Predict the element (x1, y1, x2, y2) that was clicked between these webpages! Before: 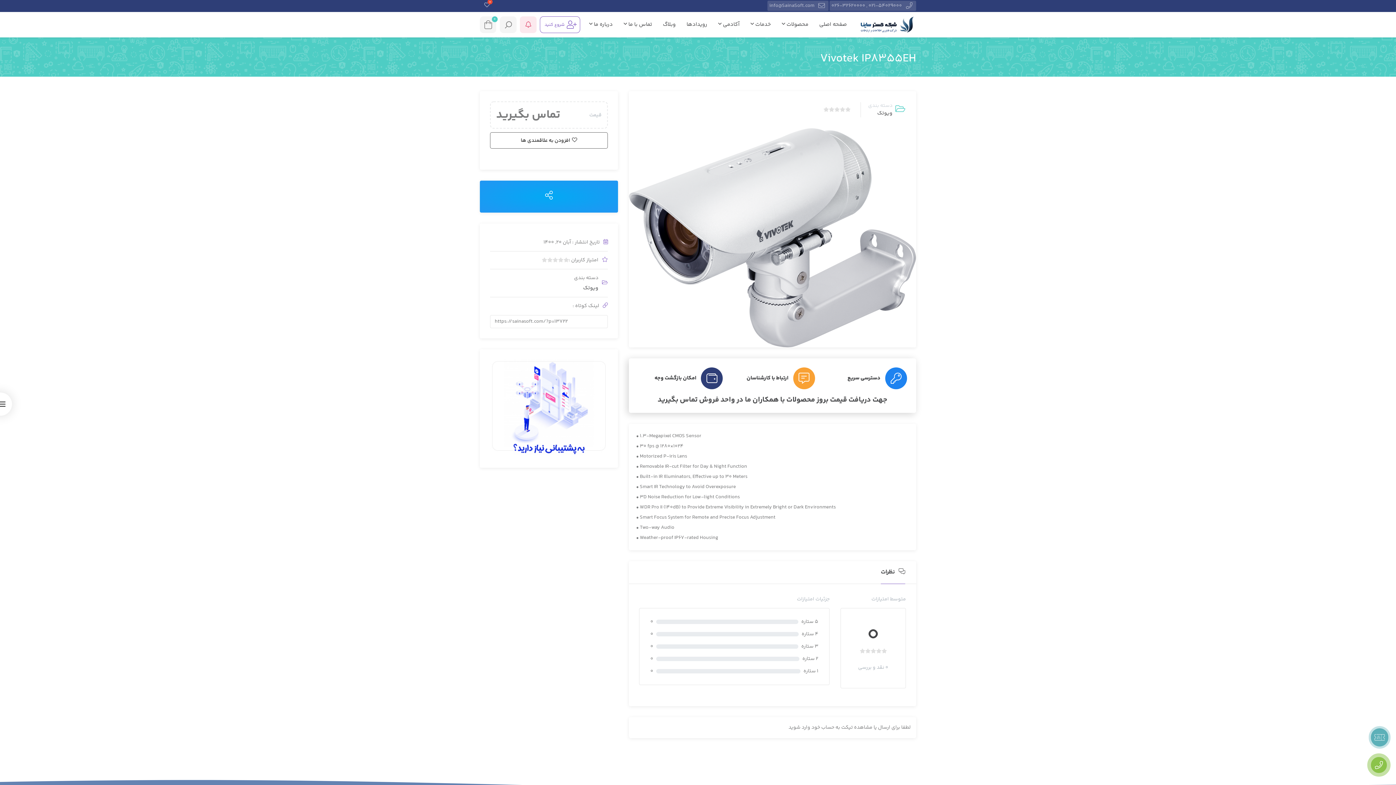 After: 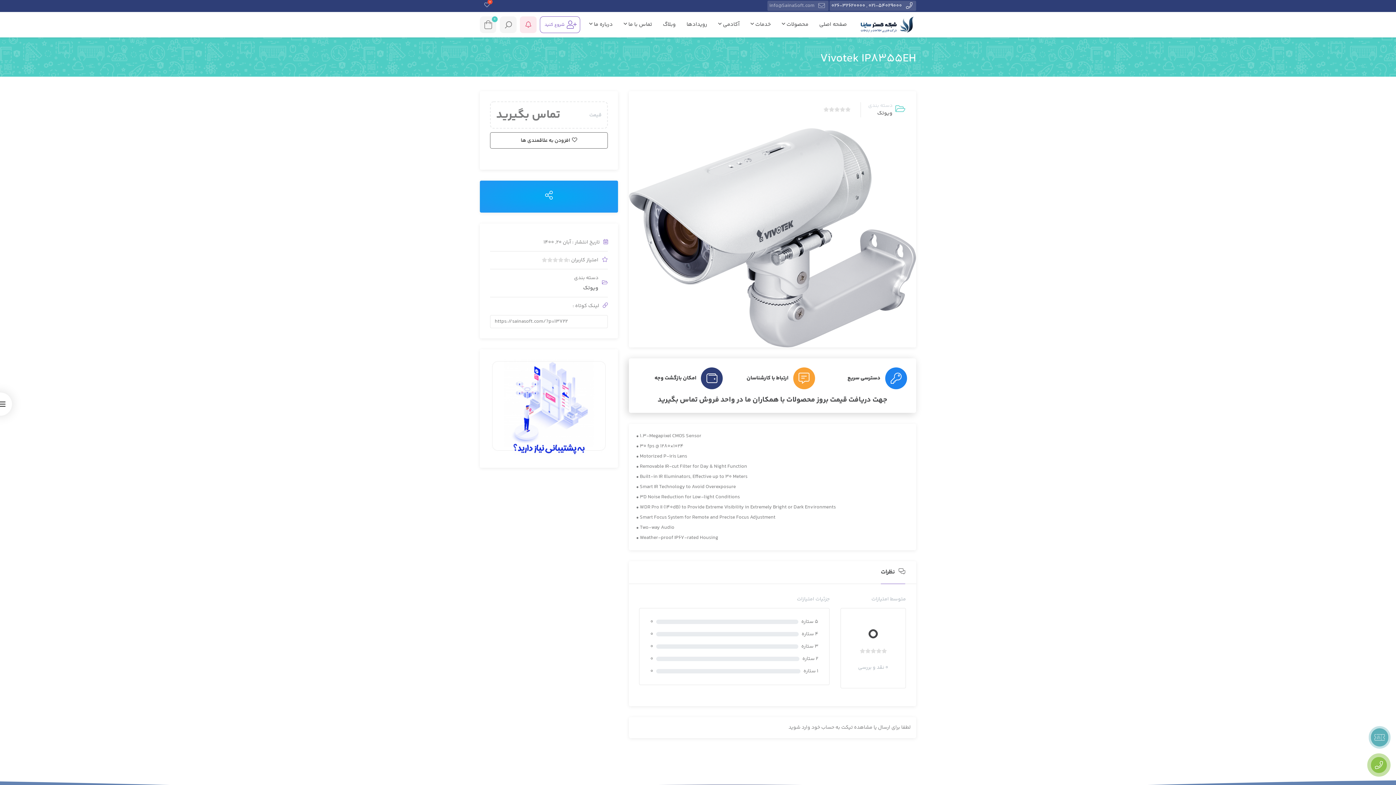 Action: label: 021-54029000 , 026-32620000 bbox: (831, 0, 914, 11)